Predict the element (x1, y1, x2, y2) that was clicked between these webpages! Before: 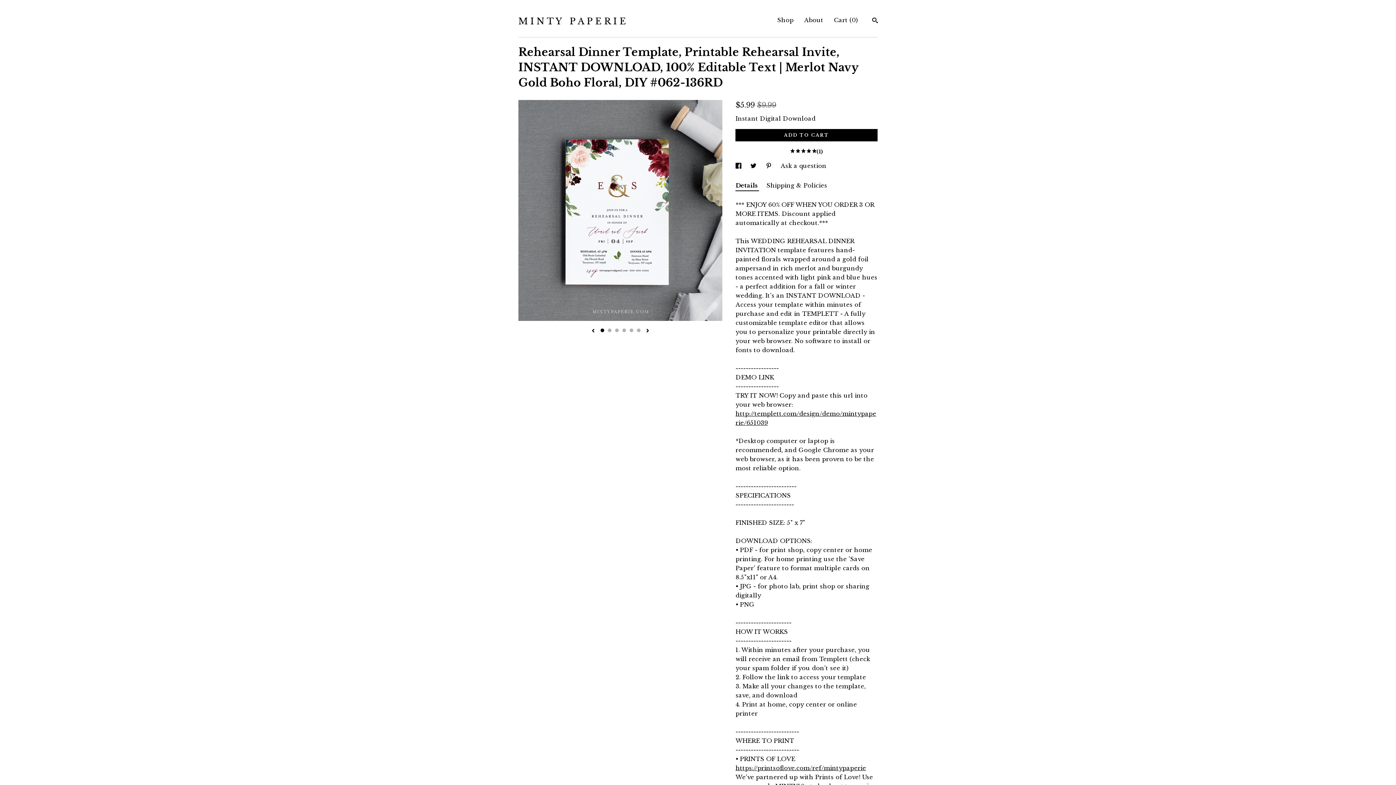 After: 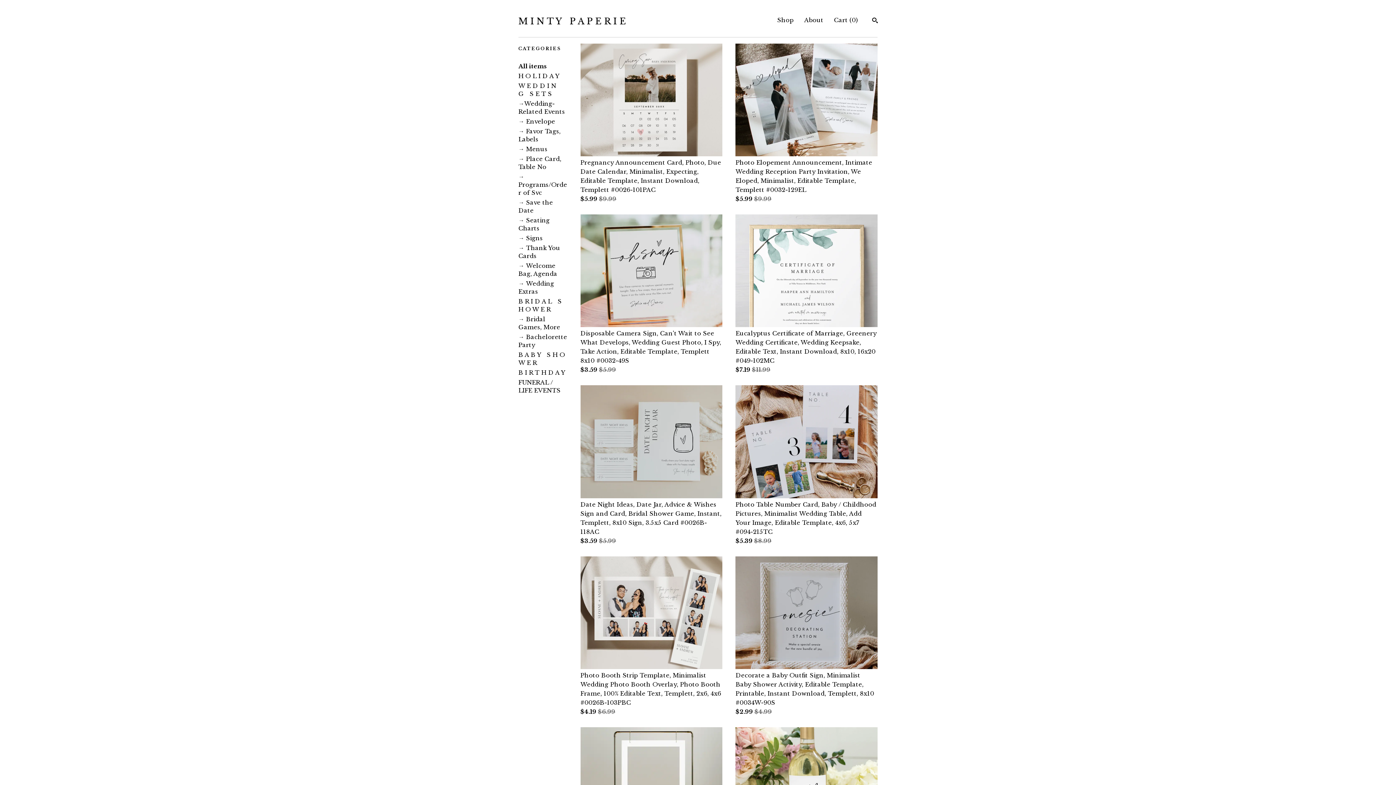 Action: bbox: (777, 16, 793, 23) label: Shop